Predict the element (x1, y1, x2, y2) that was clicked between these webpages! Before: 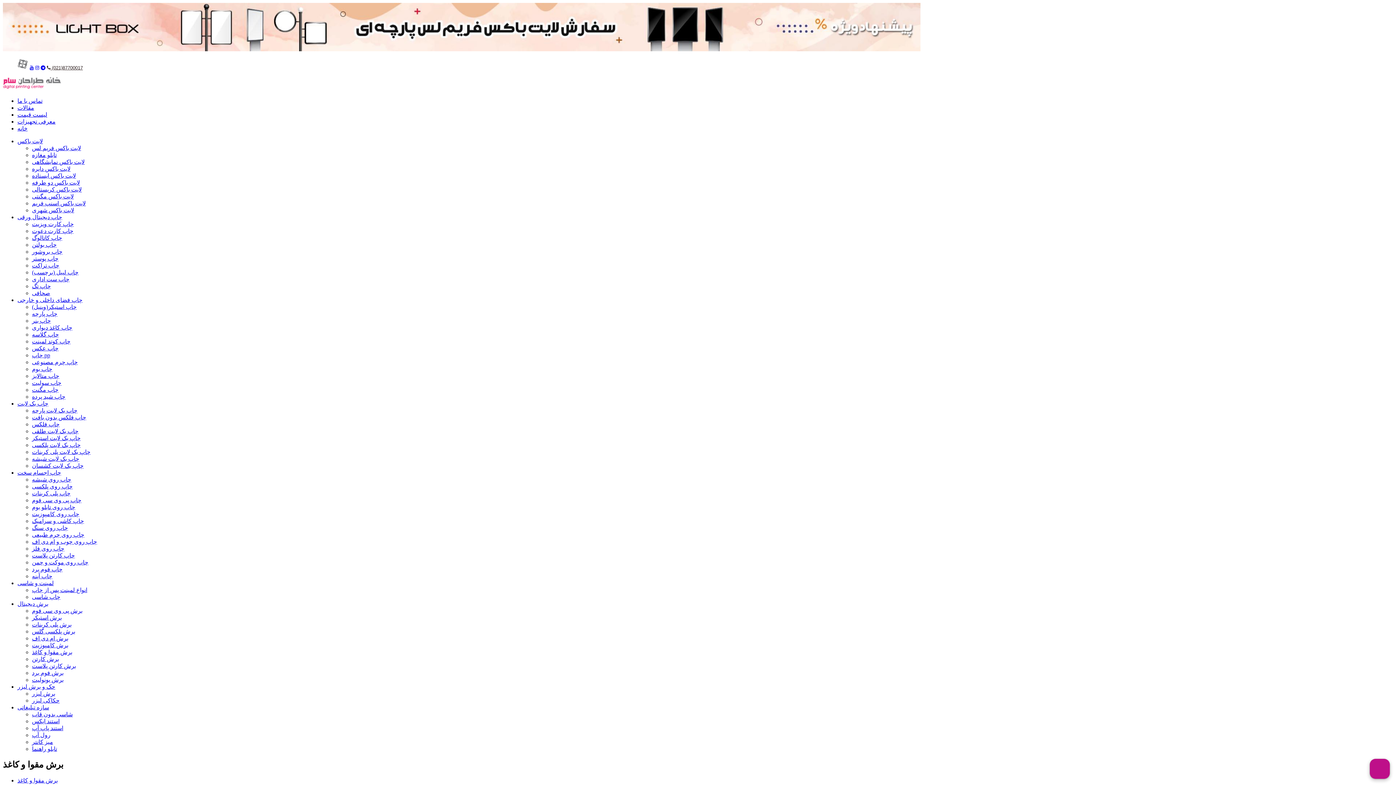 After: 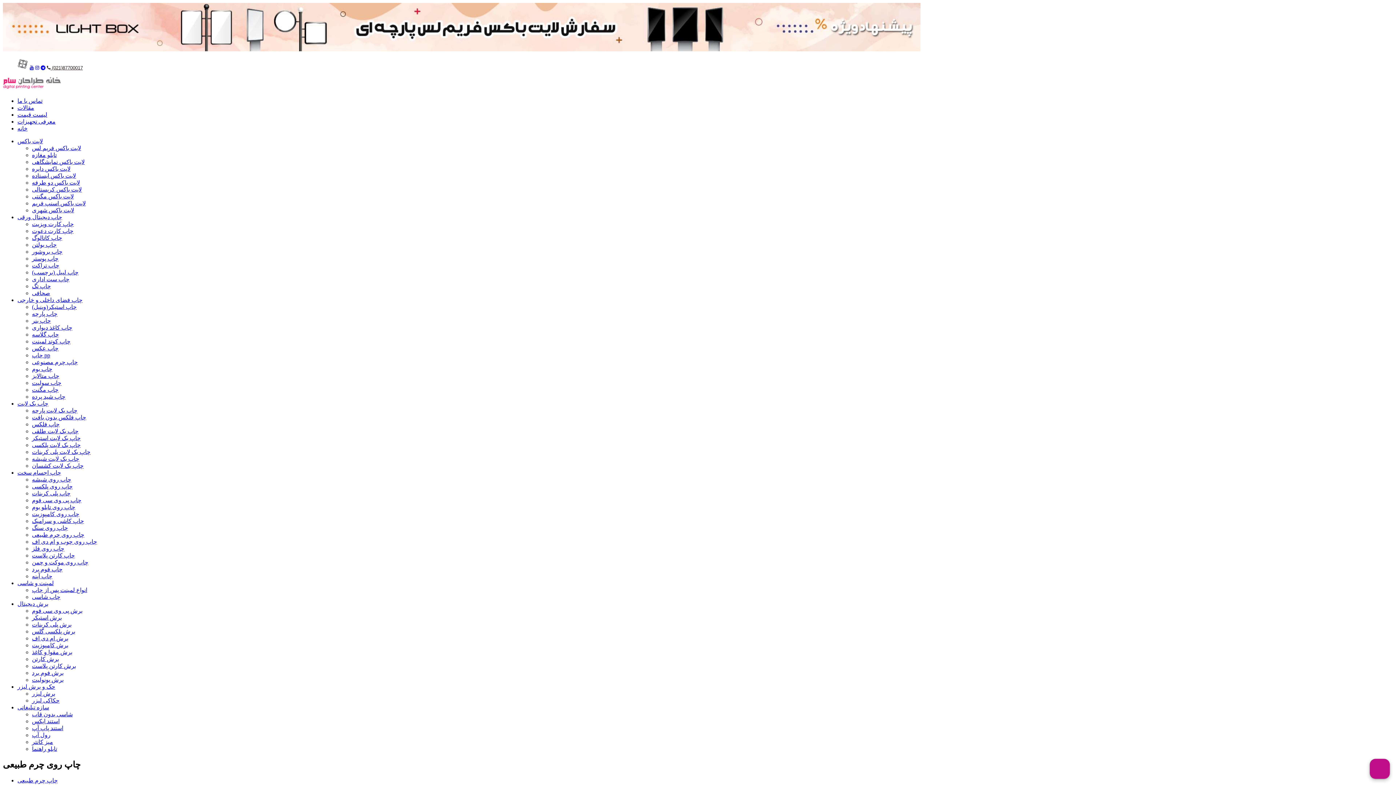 Action: label: چاپ روی چرم طبیعی bbox: (32, 532, 84, 538)